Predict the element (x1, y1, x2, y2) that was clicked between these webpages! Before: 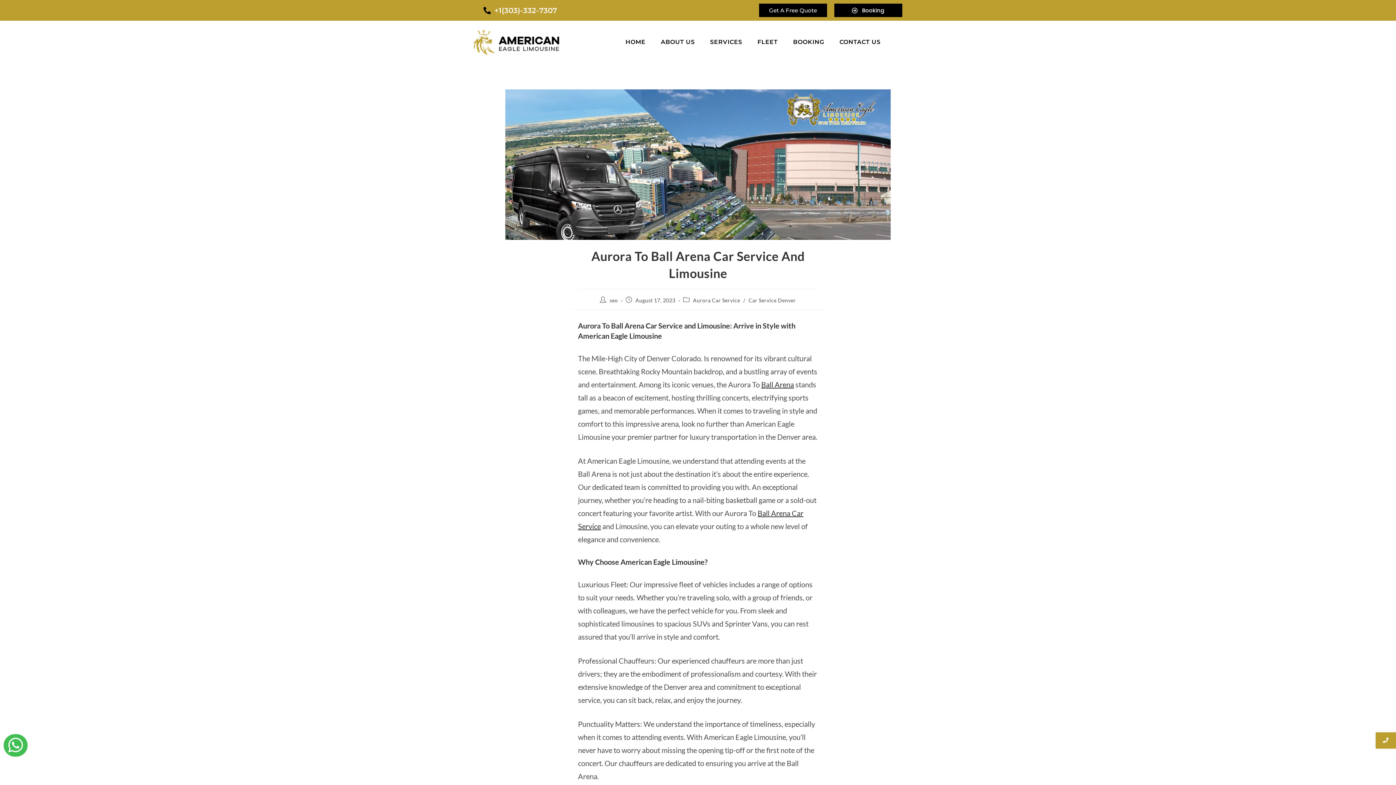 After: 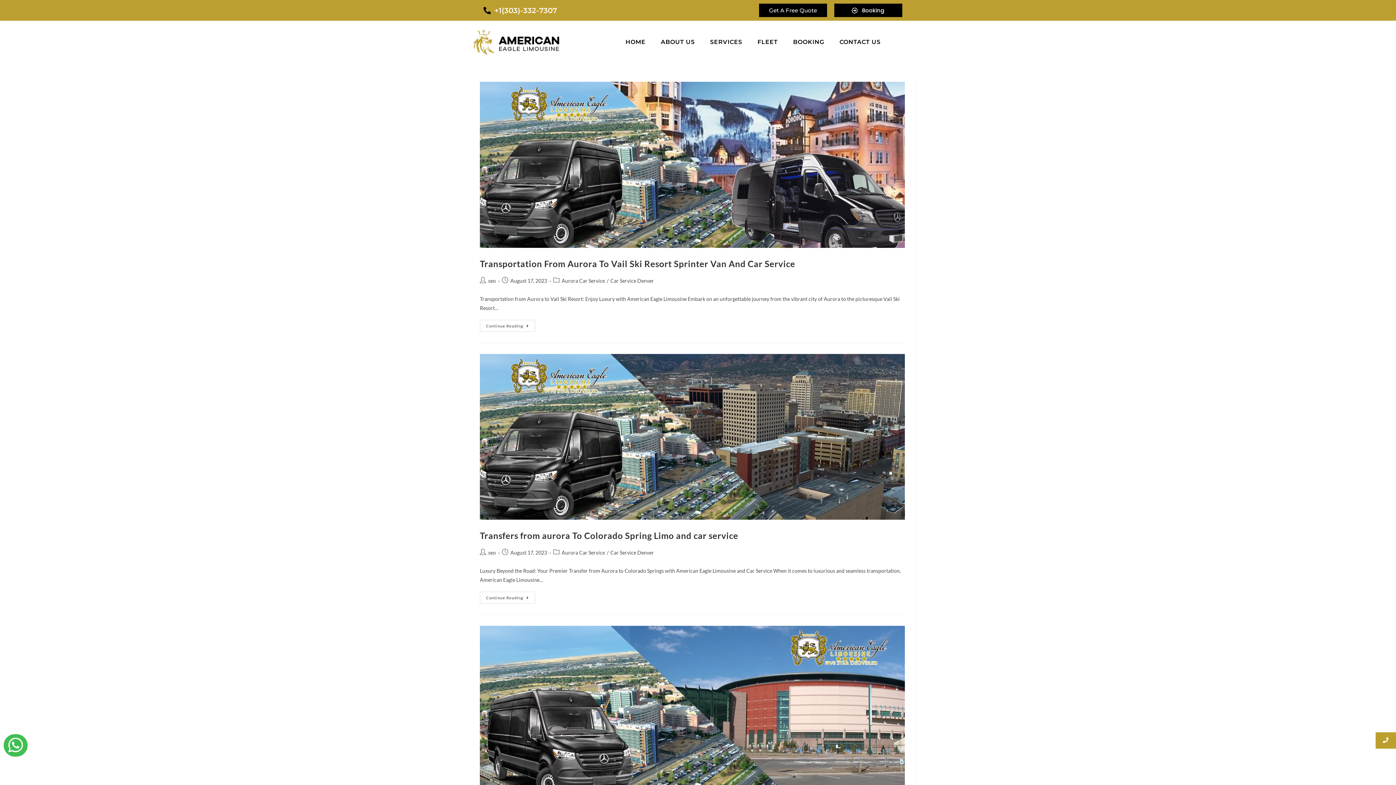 Action: label: Aurora Car Service bbox: (693, 297, 740, 303)